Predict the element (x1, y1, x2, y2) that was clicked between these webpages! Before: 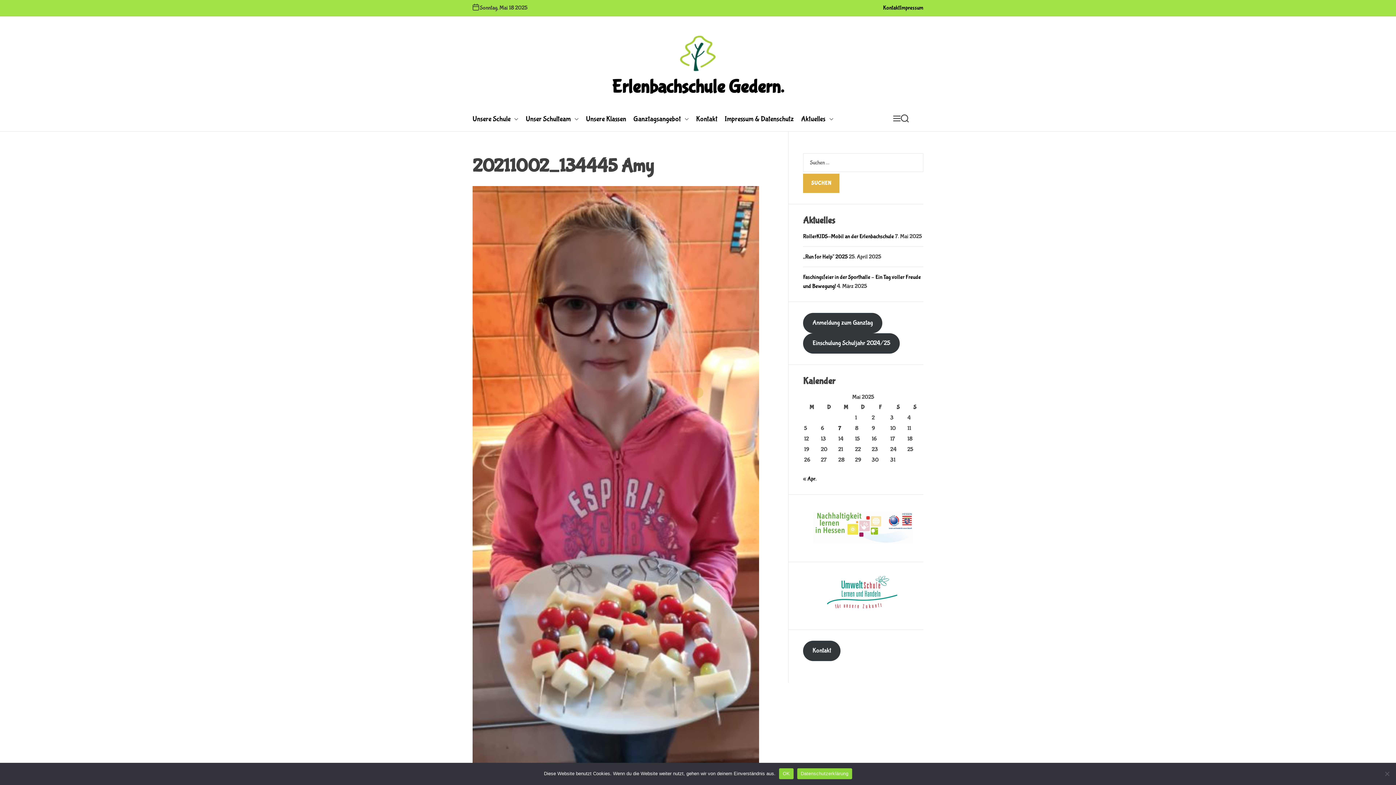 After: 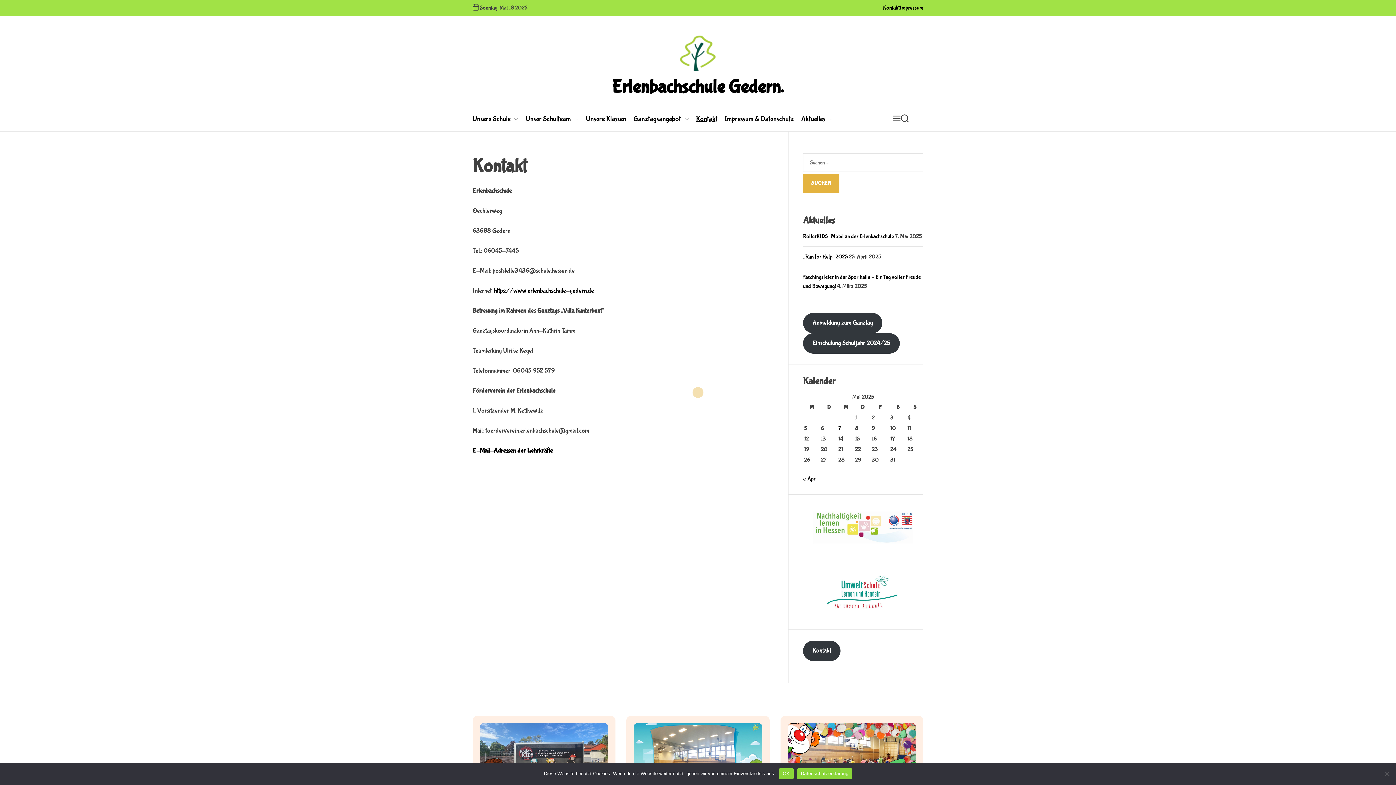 Action: bbox: (803, 641, 840, 661) label: Kontakt